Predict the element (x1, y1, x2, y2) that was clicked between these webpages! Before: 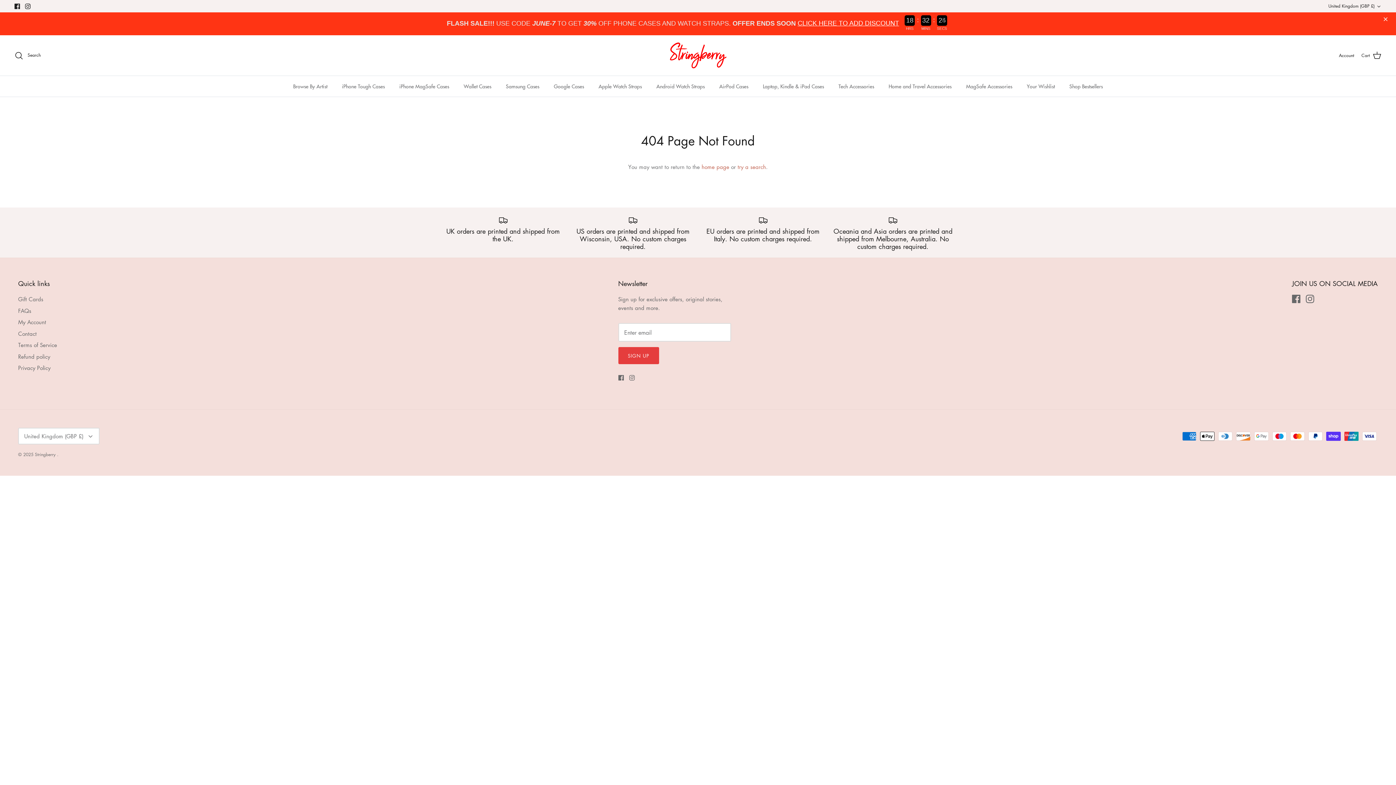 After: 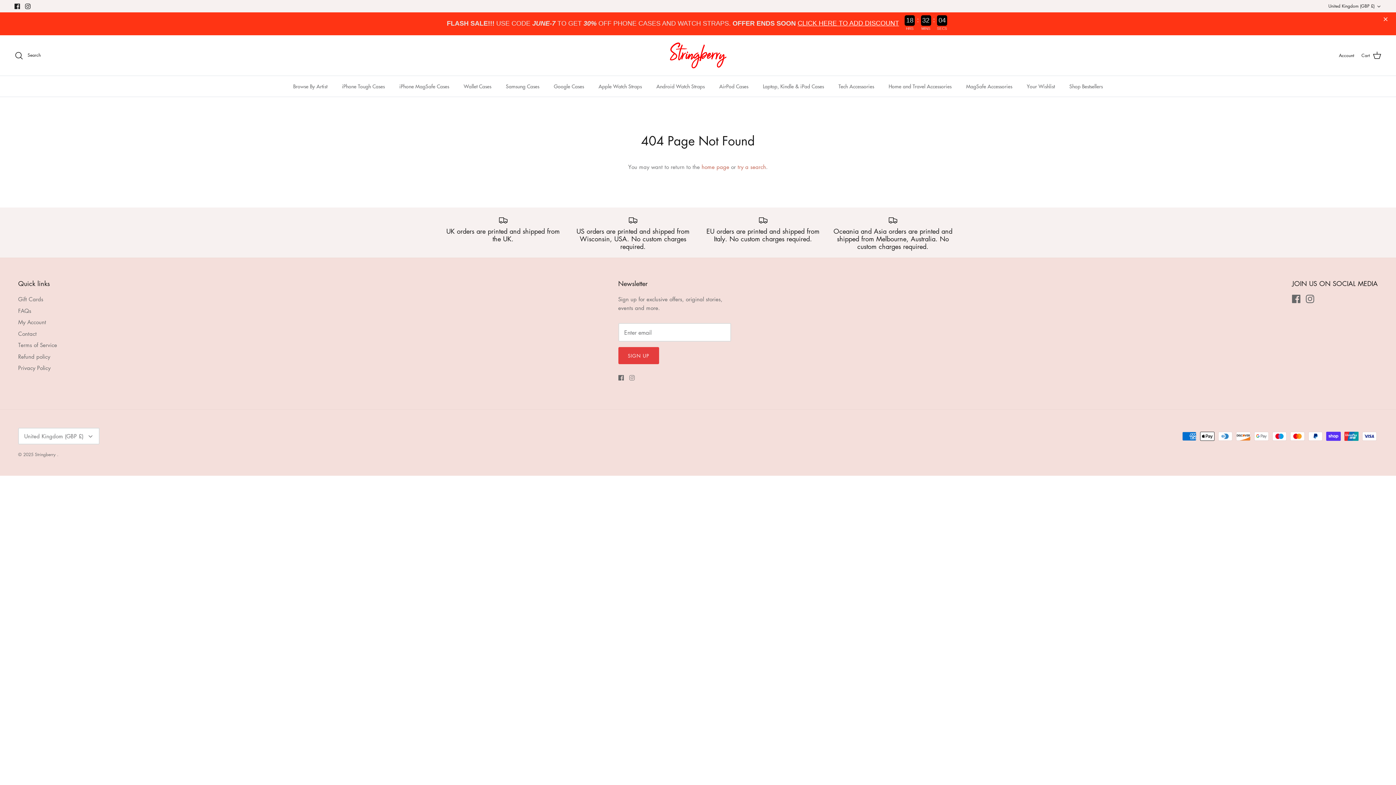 Action: bbox: (629, 375, 634, 380) label: Instagram